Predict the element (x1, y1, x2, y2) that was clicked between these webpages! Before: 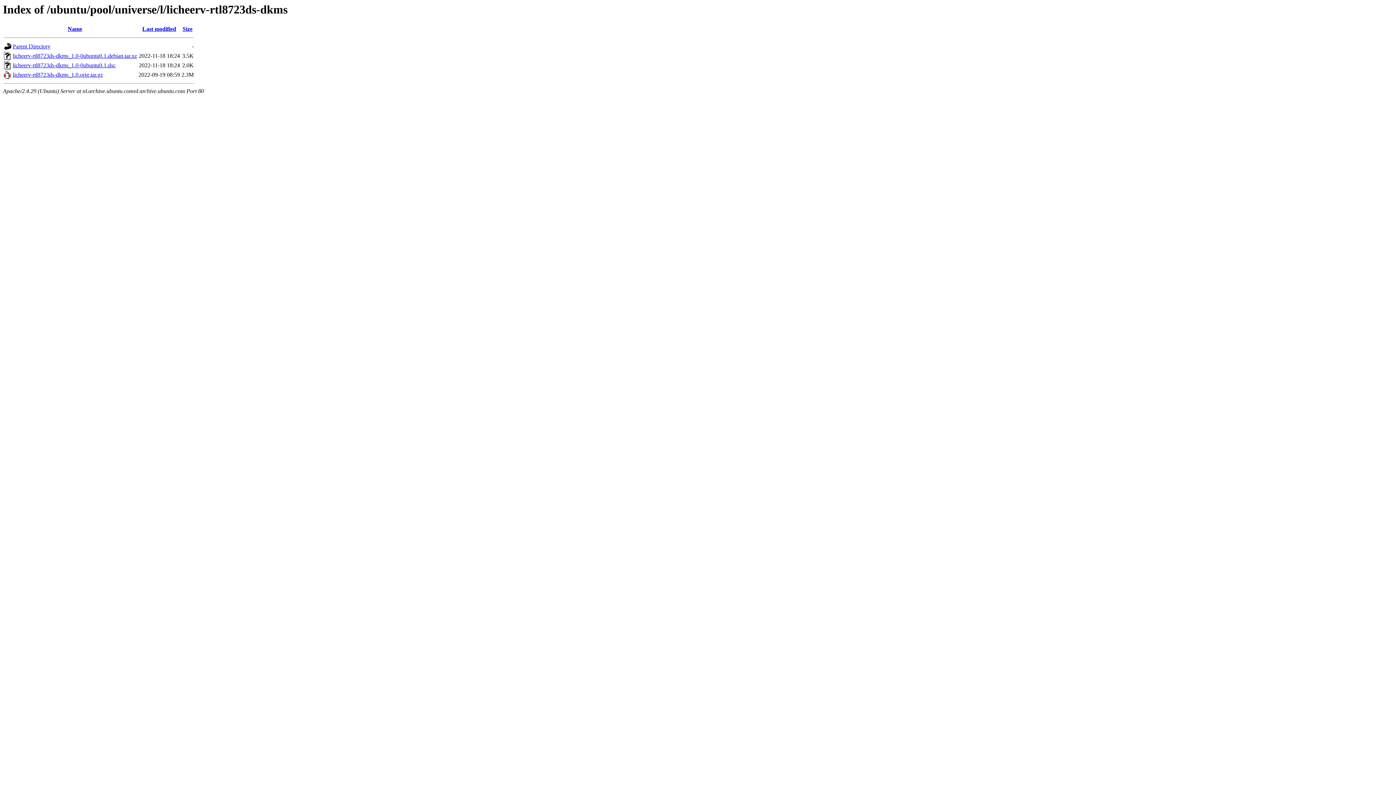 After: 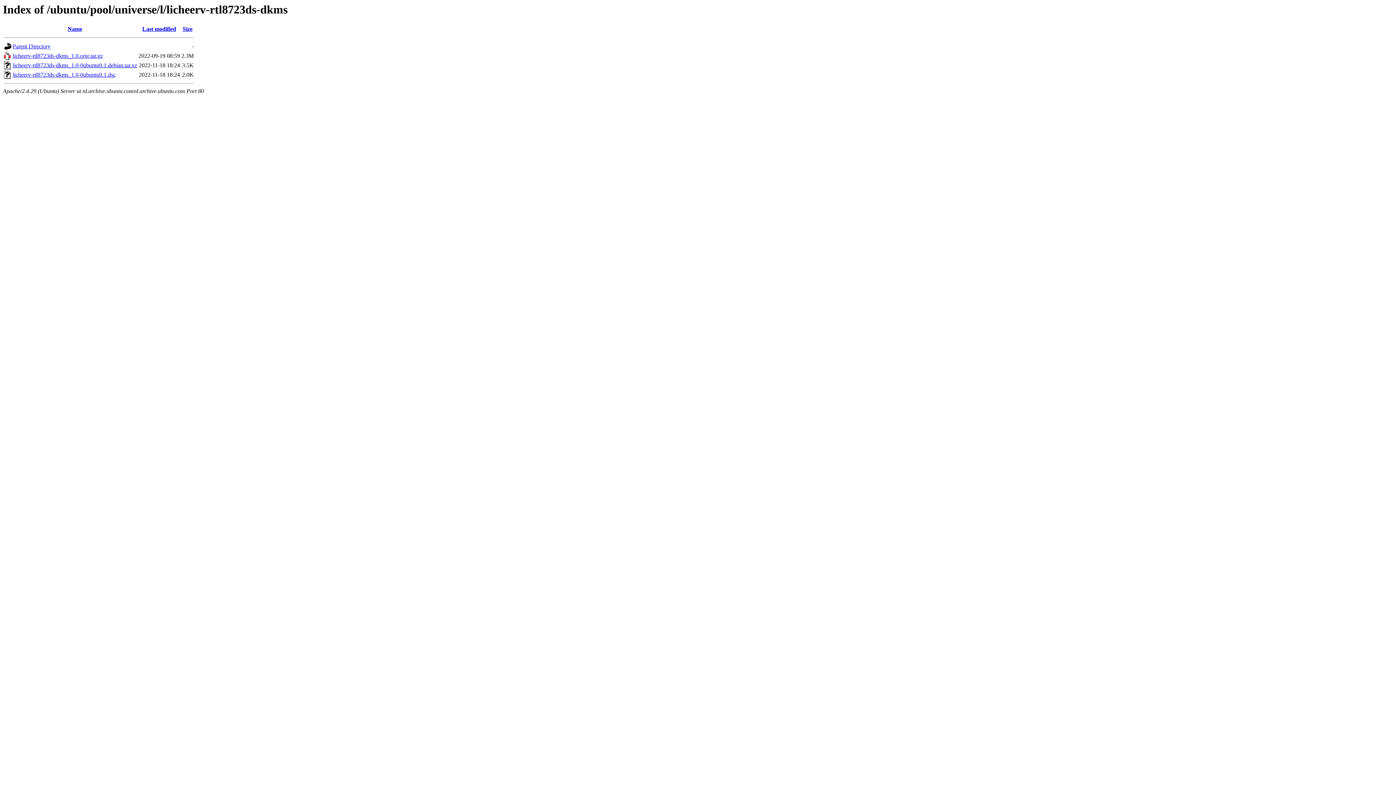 Action: label: Last modified bbox: (142, 25, 176, 32)